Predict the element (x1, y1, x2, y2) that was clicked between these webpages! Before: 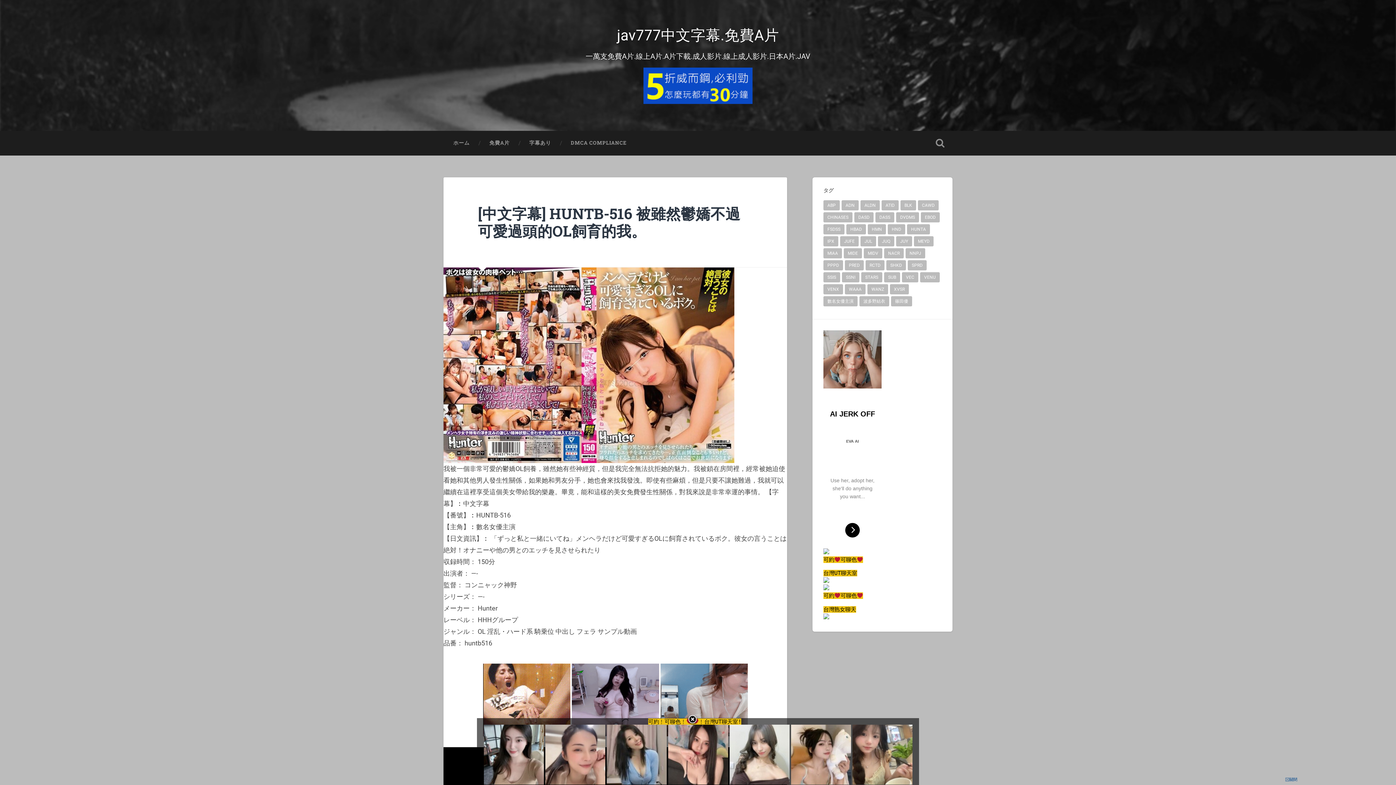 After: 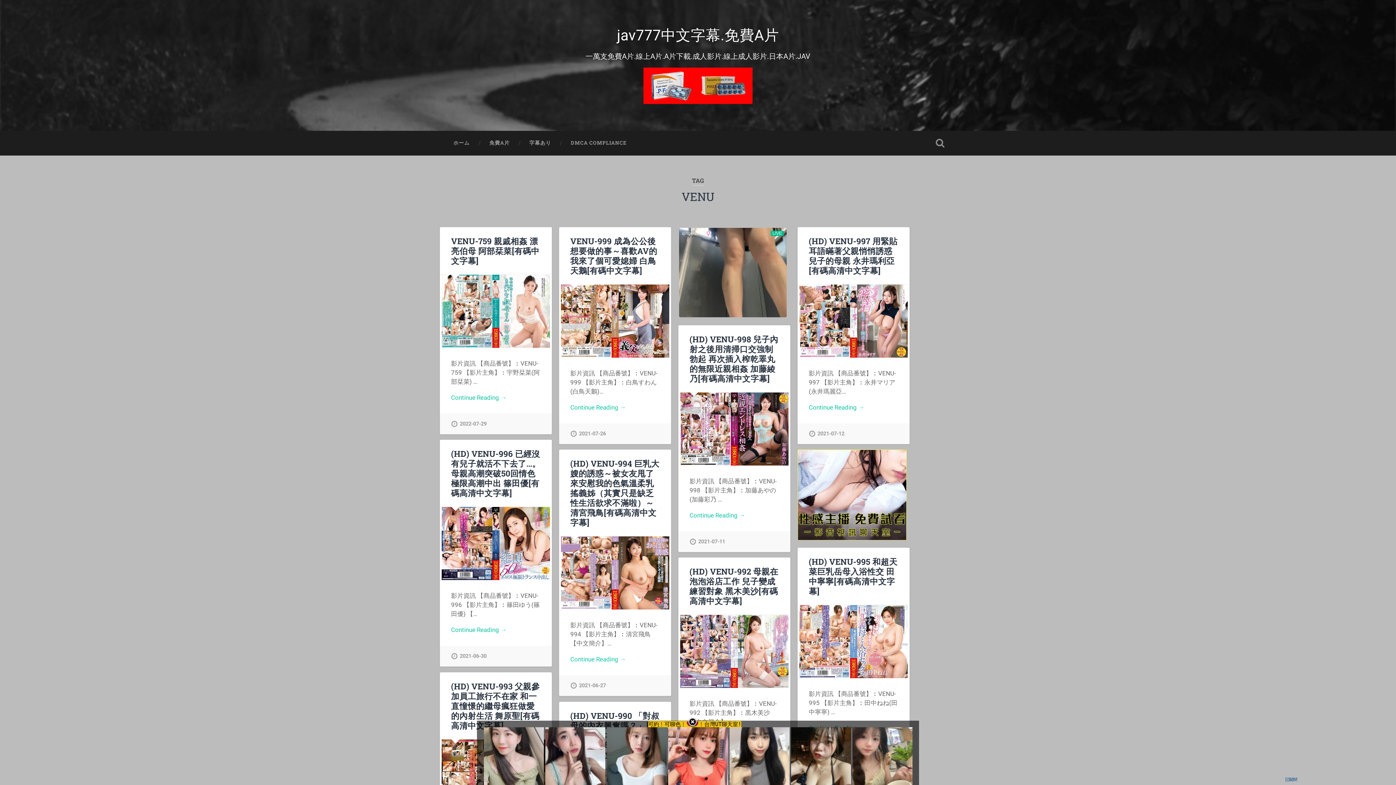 Action: bbox: (920, 272, 940, 282) label: VENU